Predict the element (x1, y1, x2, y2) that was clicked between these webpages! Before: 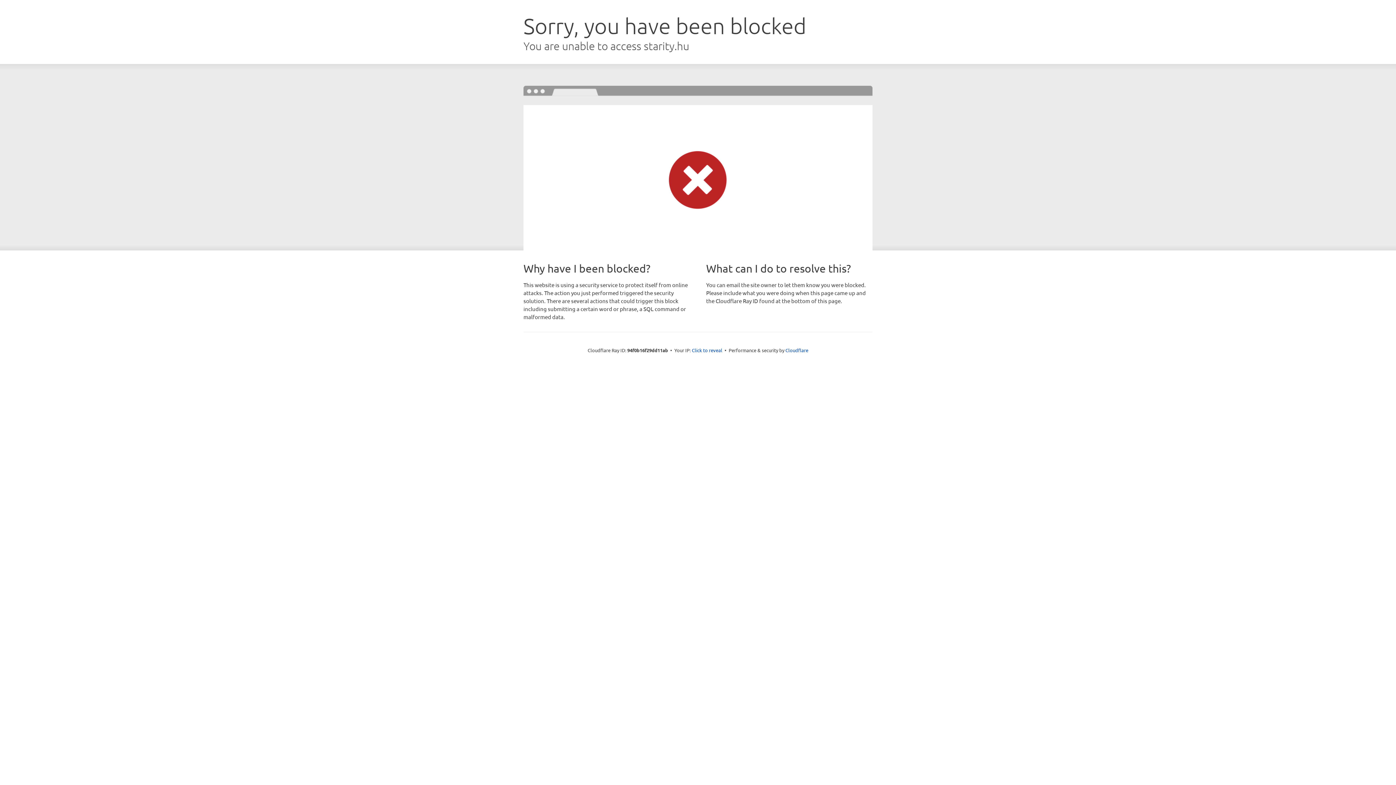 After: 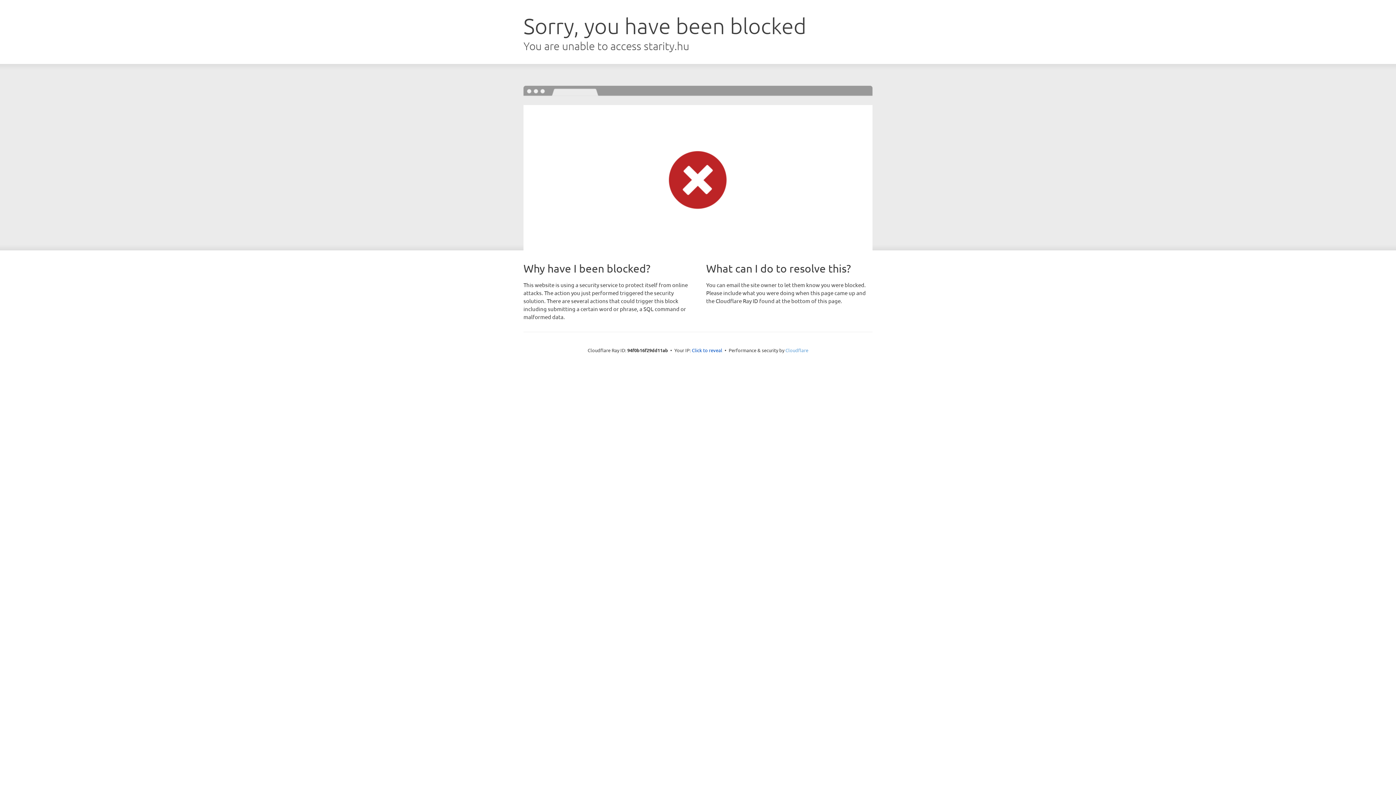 Action: bbox: (785, 347, 808, 353) label: Cloudflare